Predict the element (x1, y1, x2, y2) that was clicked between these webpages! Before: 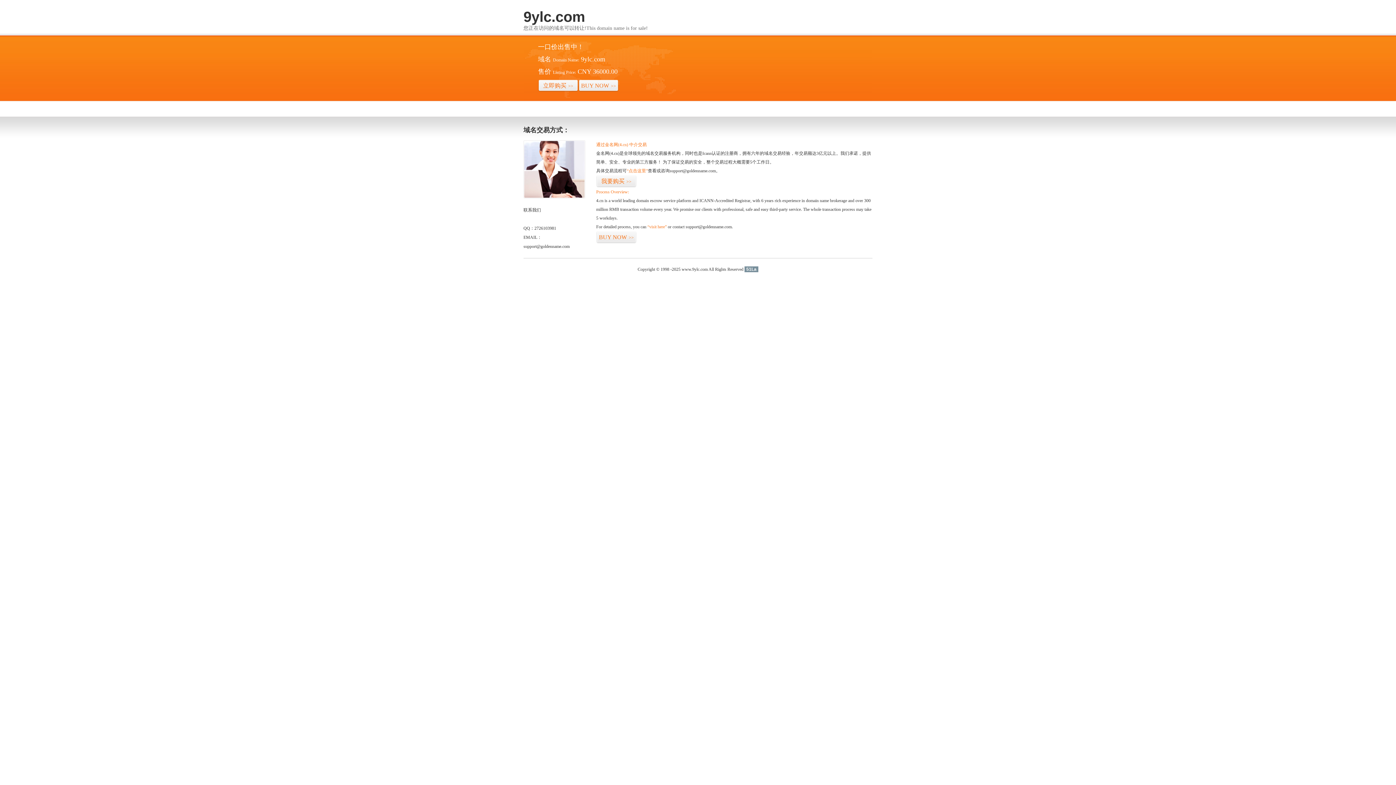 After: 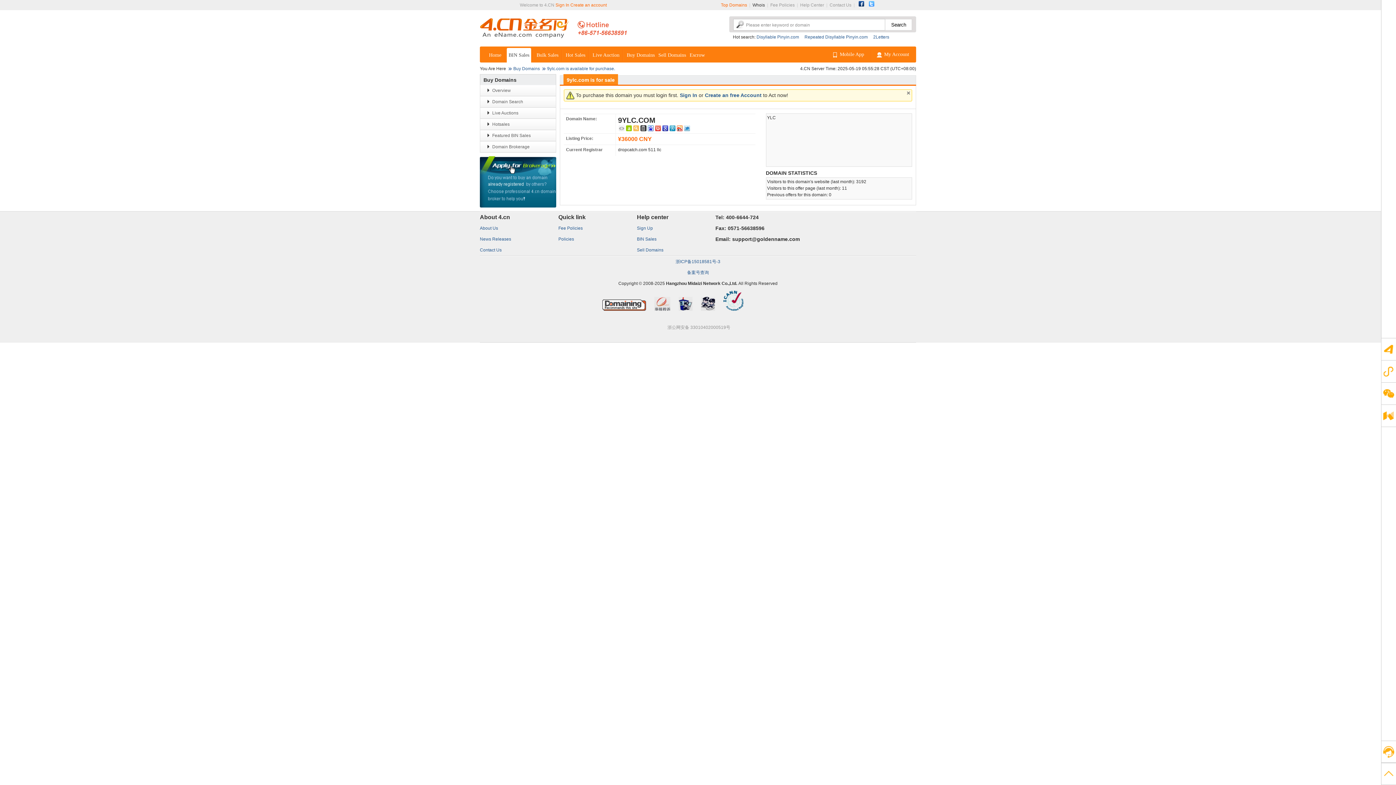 Action: label: “visit here” bbox: (647, 224, 666, 229)